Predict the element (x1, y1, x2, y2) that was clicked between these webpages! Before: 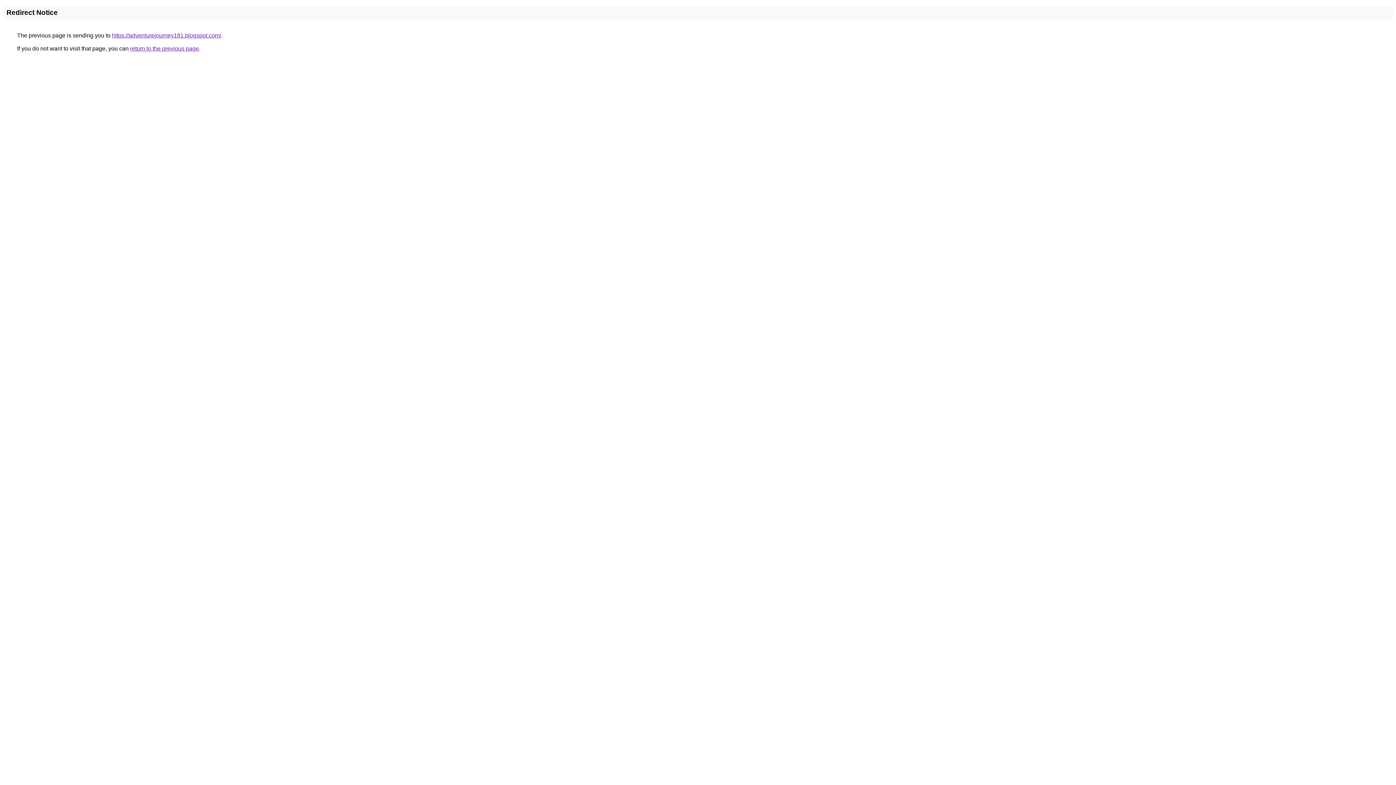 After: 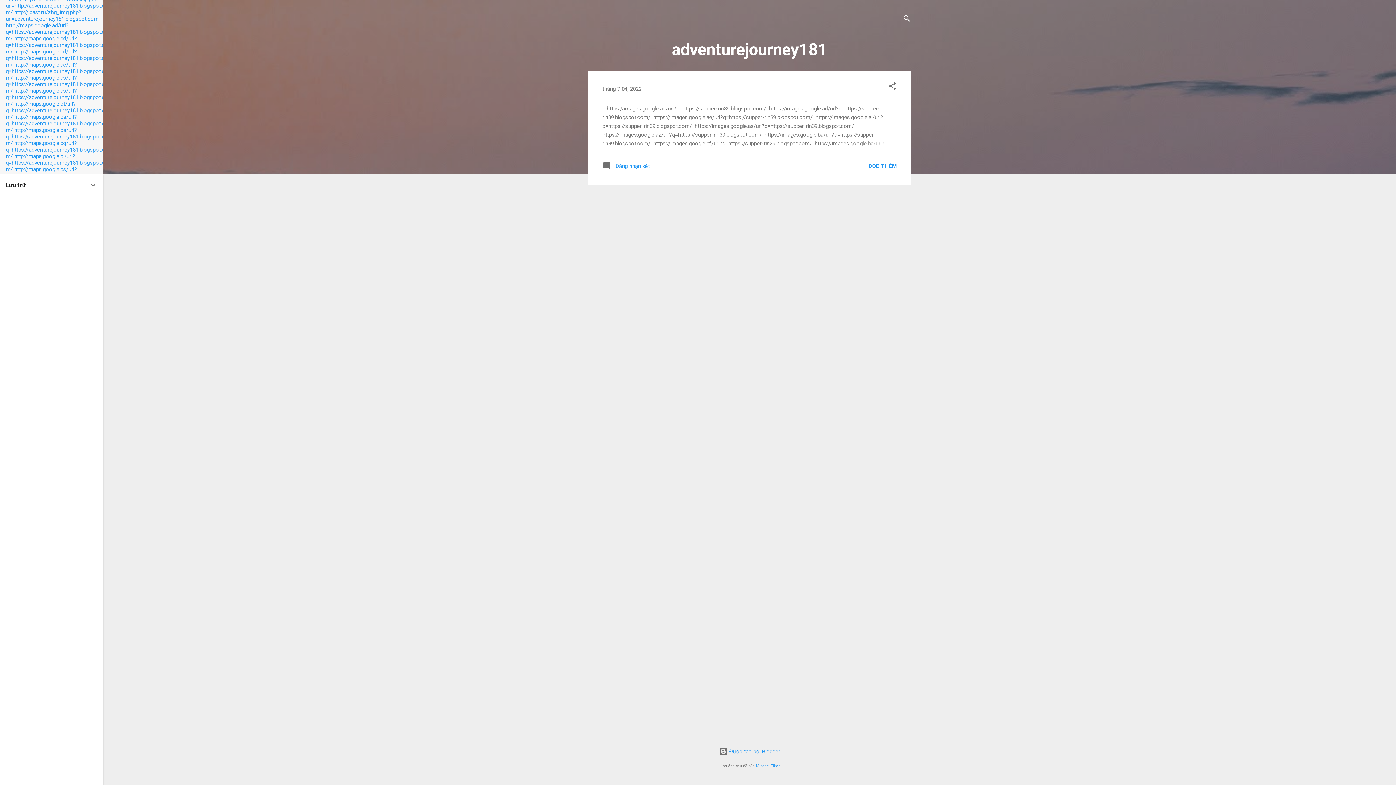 Action: label: https://adventurejourney181.blogspot.com/ bbox: (112, 32, 221, 38)